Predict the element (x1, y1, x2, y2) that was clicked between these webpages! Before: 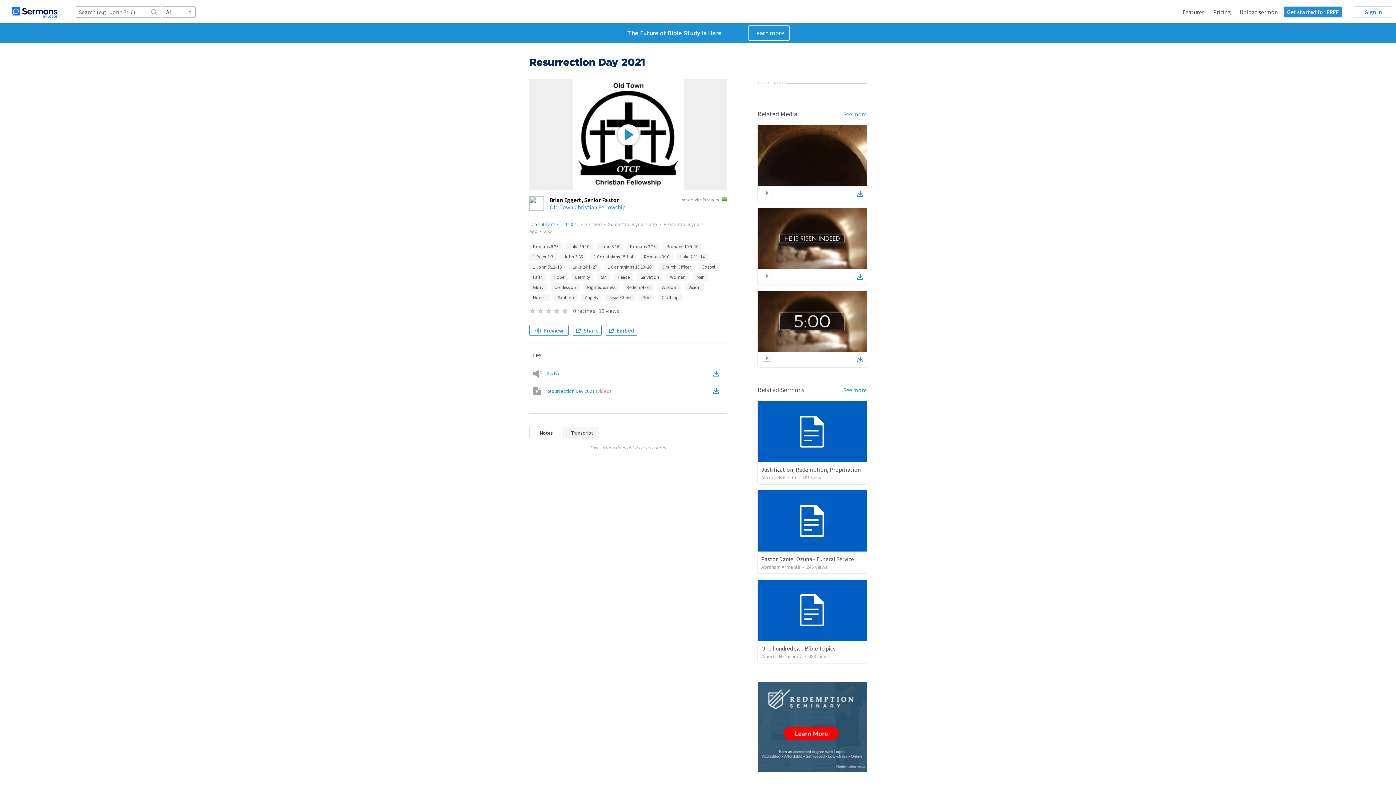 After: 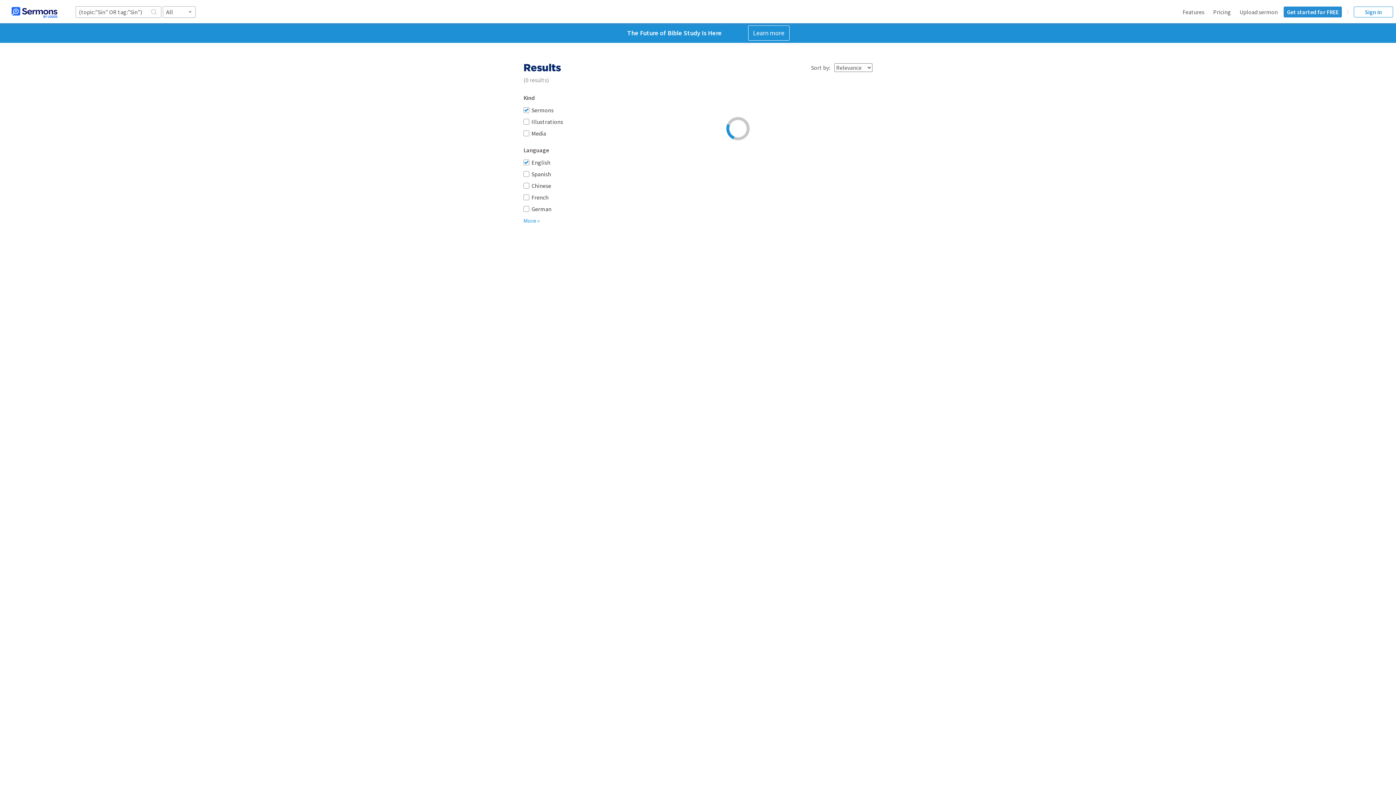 Action: label: Sin bbox: (597, 273, 610, 281)